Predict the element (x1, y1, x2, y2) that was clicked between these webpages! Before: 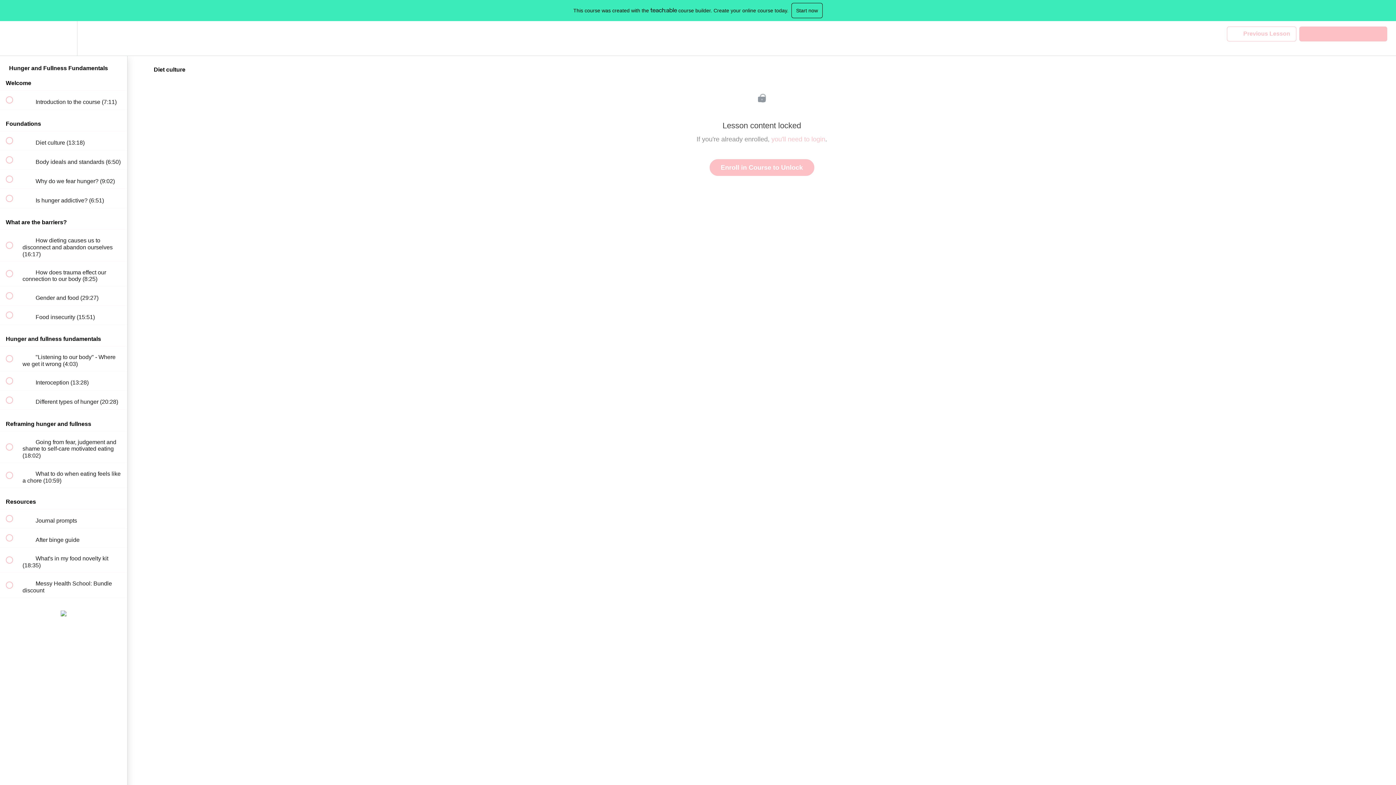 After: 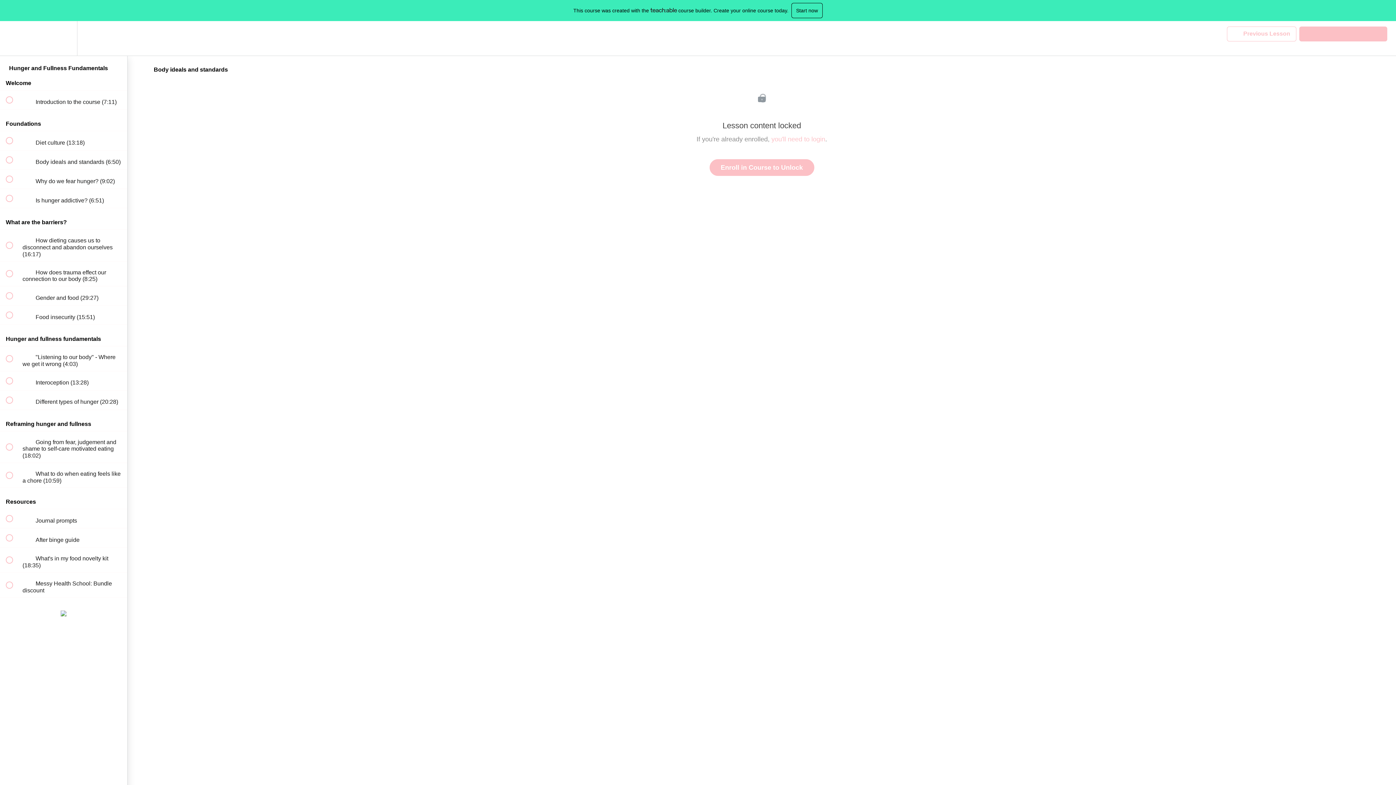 Action: label:  
 Body ideals and standards (6:50) bbox: (0, 150, 127, 169)